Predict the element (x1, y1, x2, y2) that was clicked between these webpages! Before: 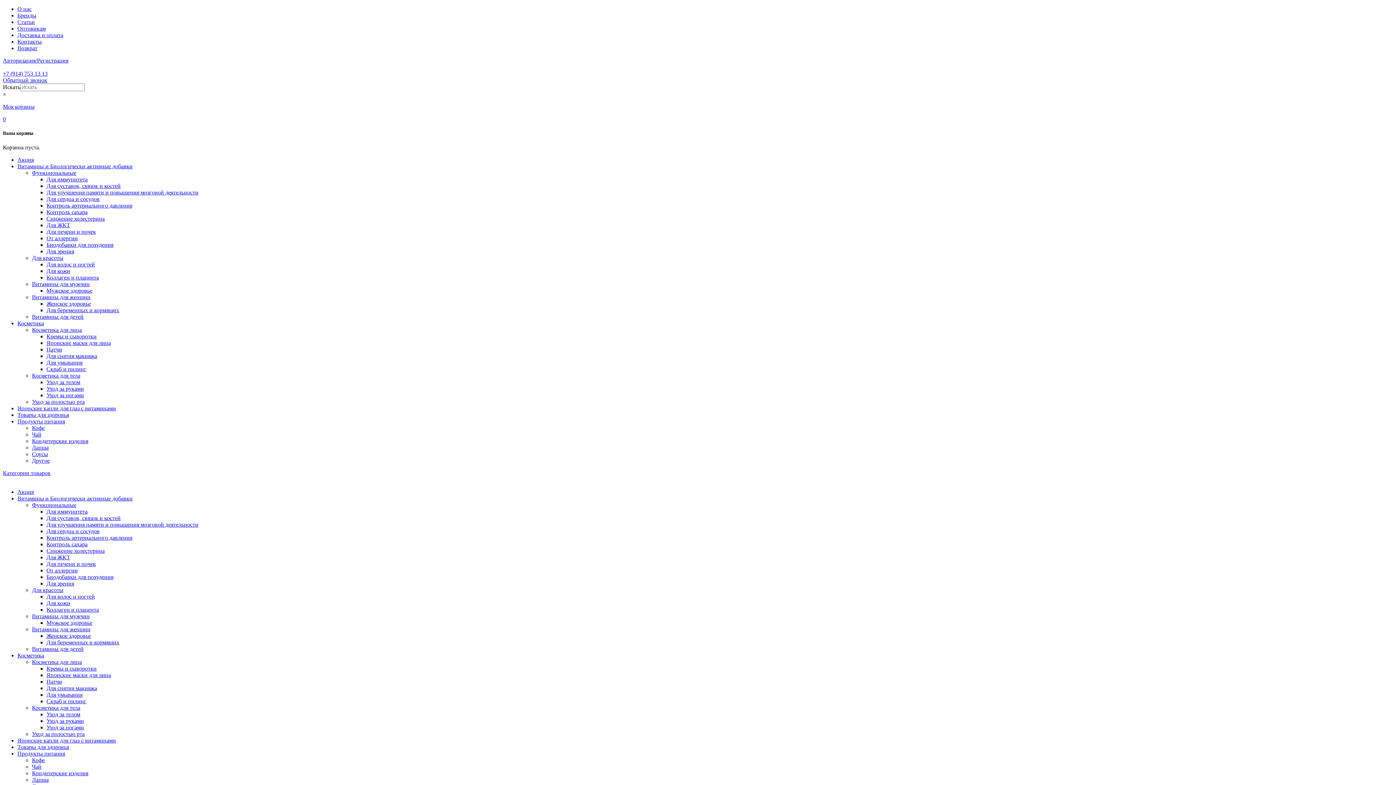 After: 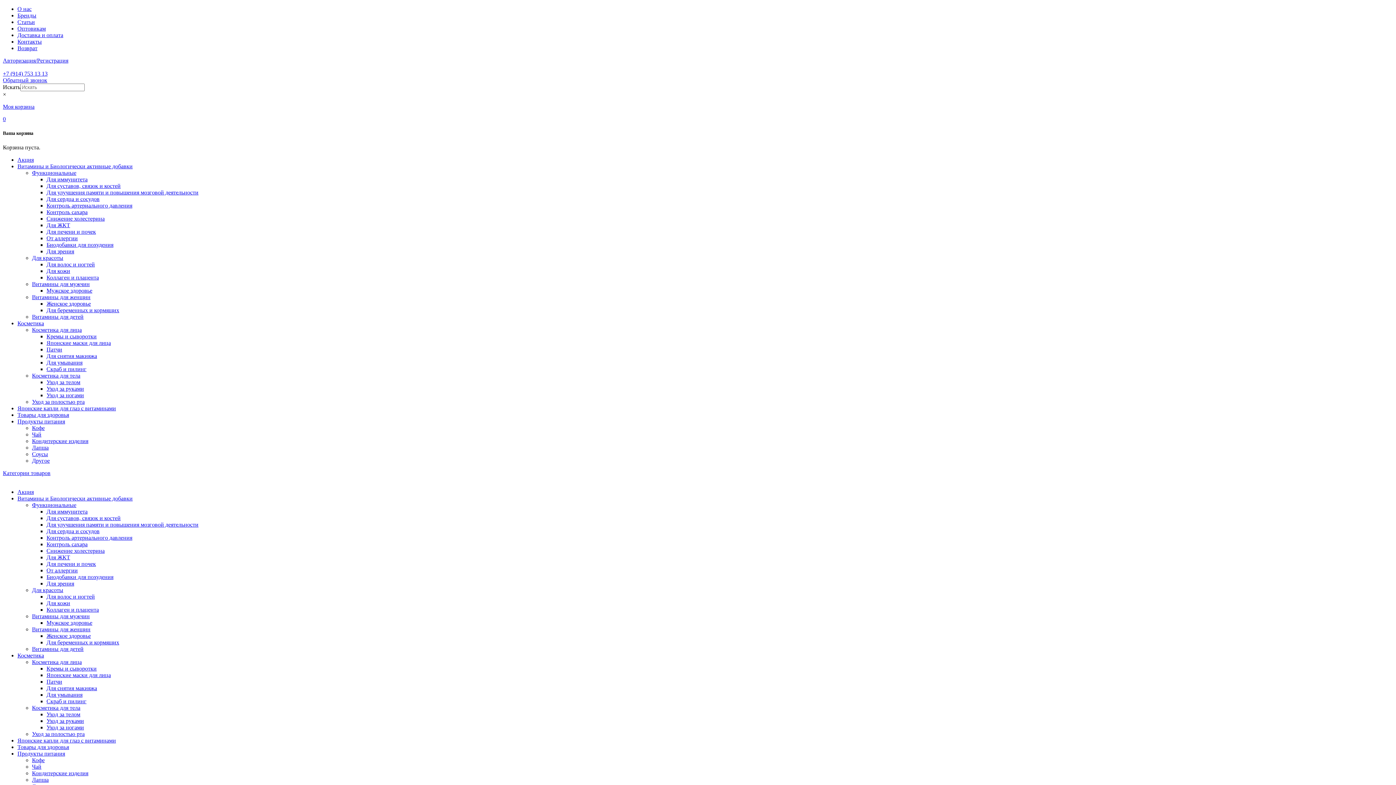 Action: bbox: (17, 12, 36, 18) label: Бренды